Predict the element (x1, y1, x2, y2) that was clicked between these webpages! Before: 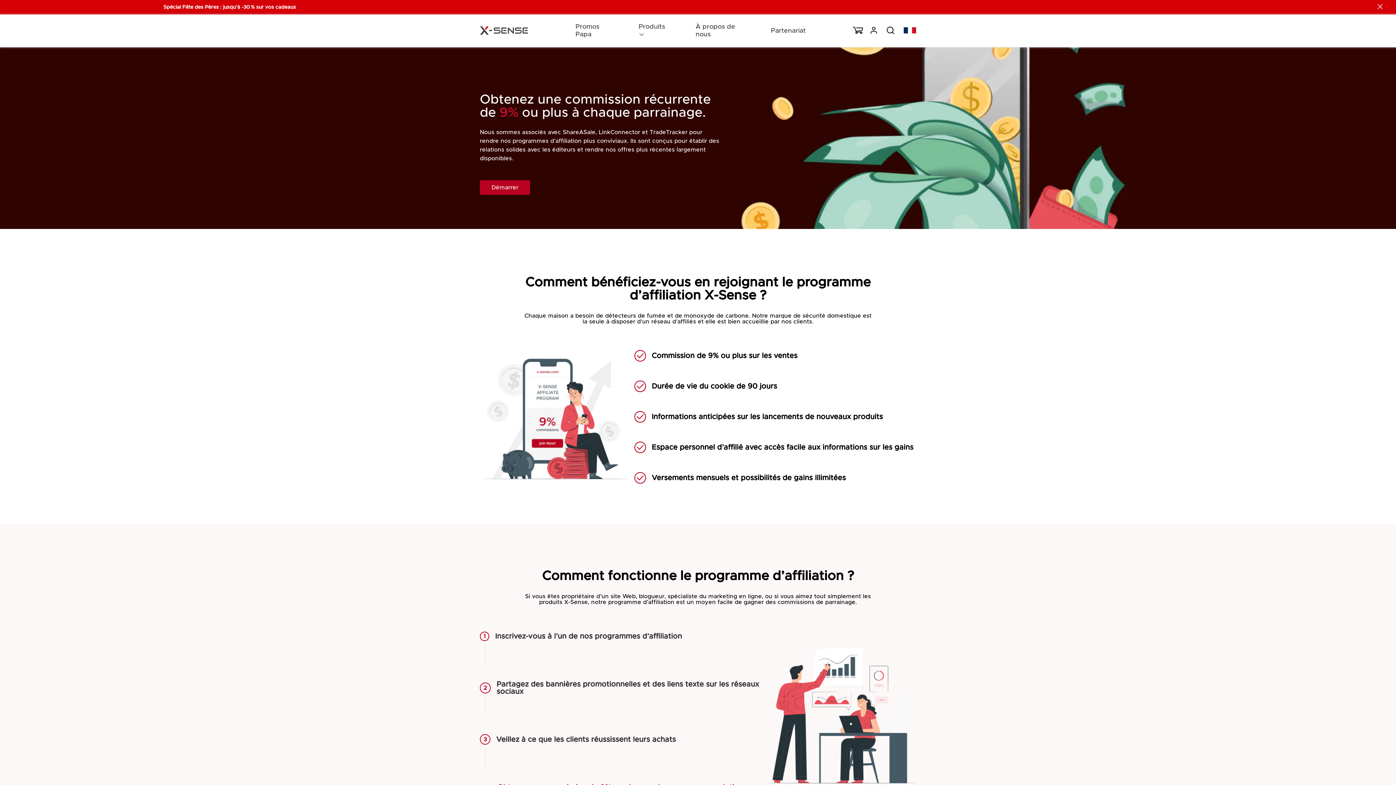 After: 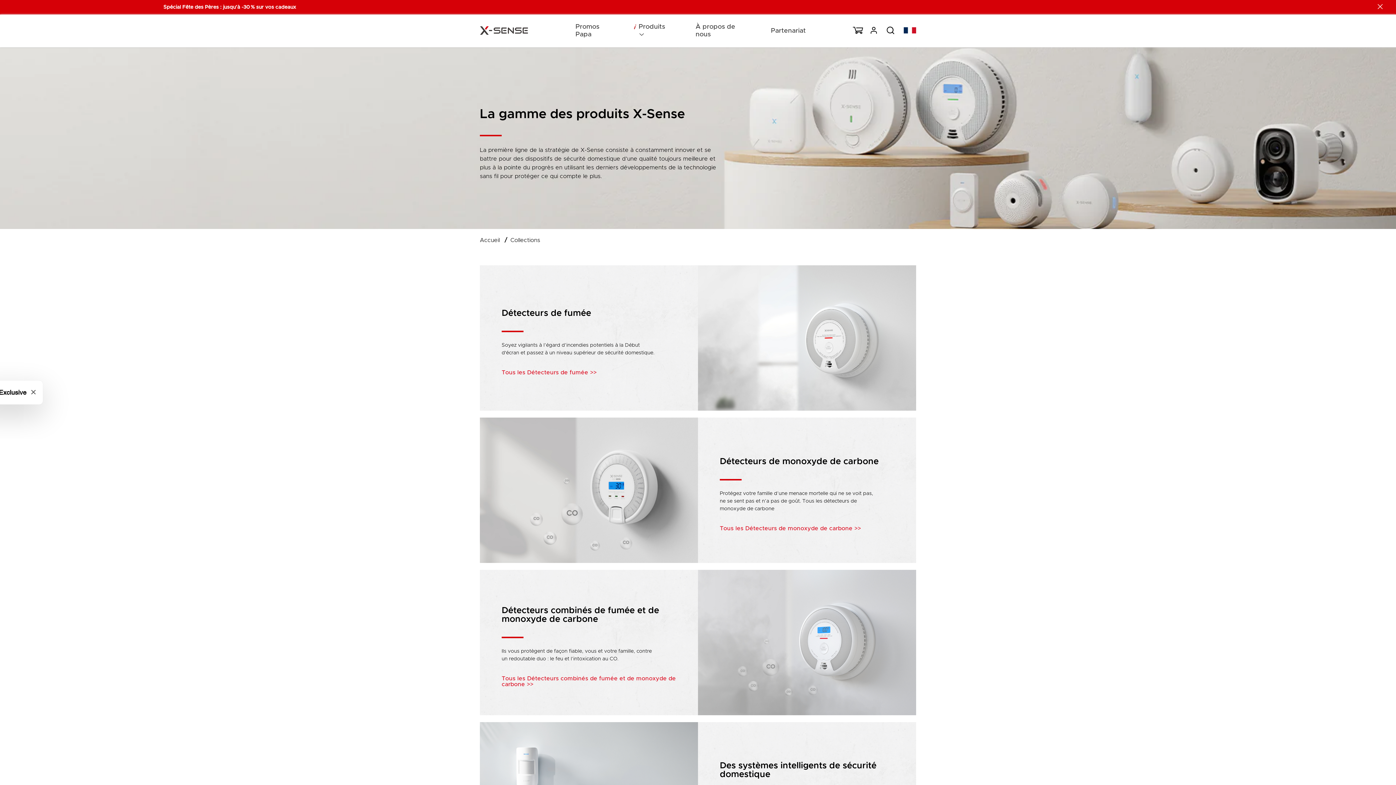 Action: label: Produits  bbox: (638, 23, 666, 38)